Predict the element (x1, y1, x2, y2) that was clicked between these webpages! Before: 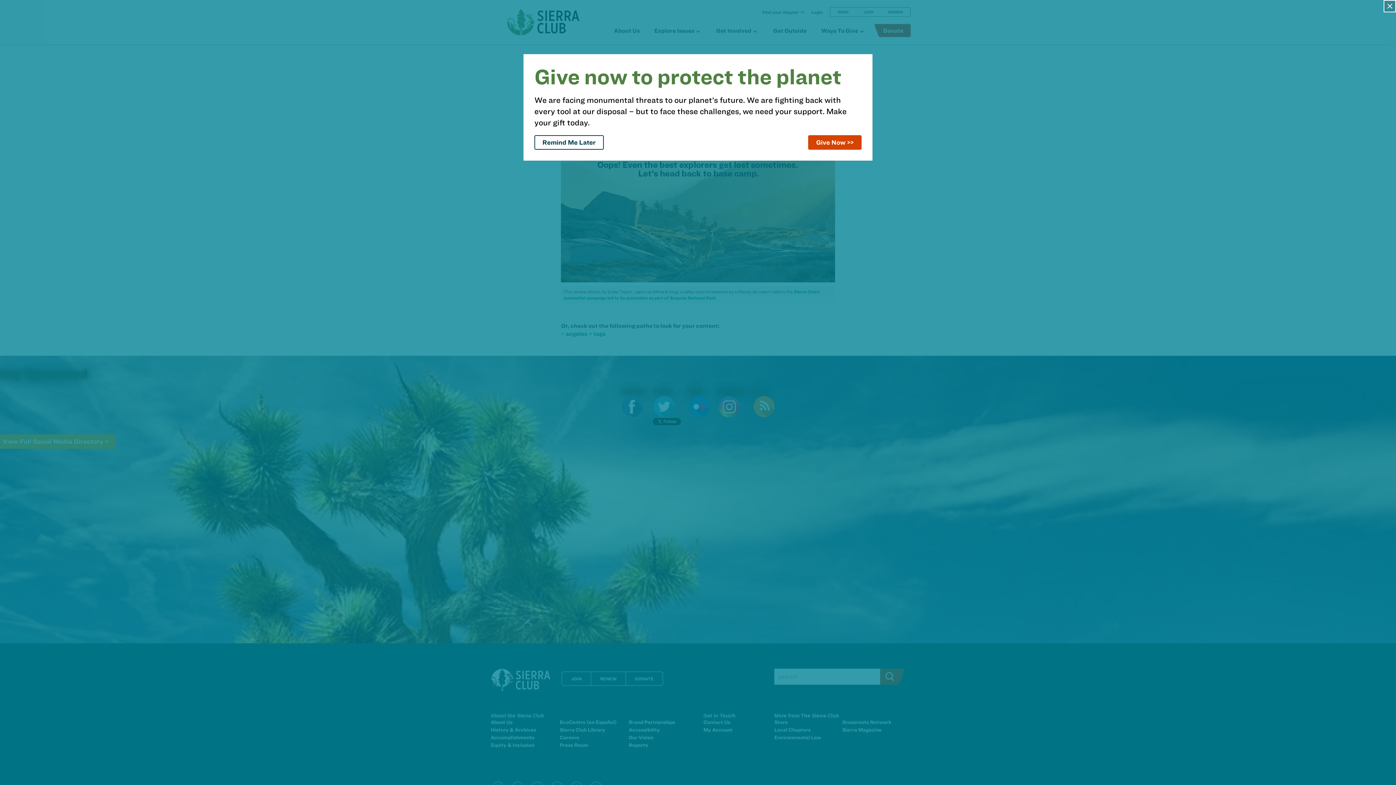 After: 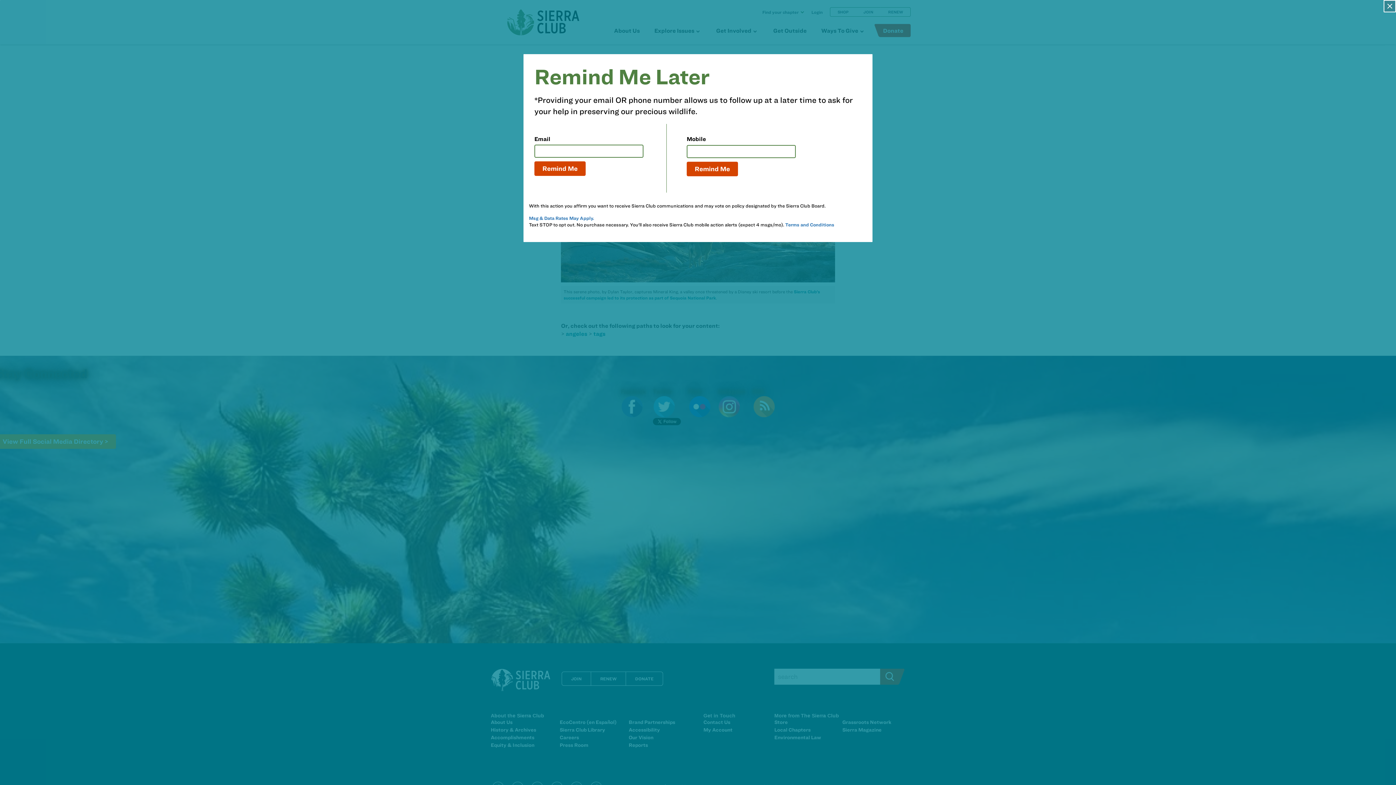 Action: label: Remind Me Later bbox: (534, 135, 604, 149)